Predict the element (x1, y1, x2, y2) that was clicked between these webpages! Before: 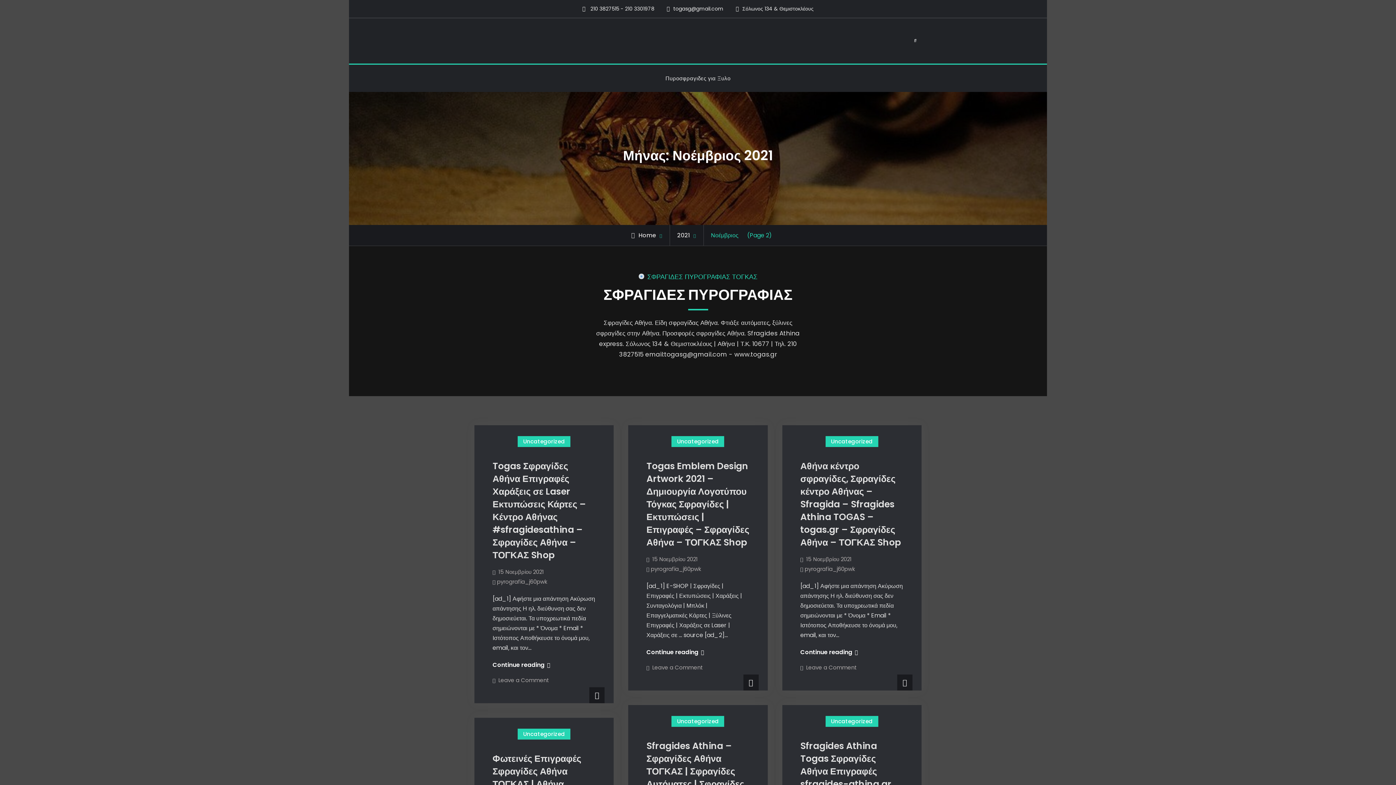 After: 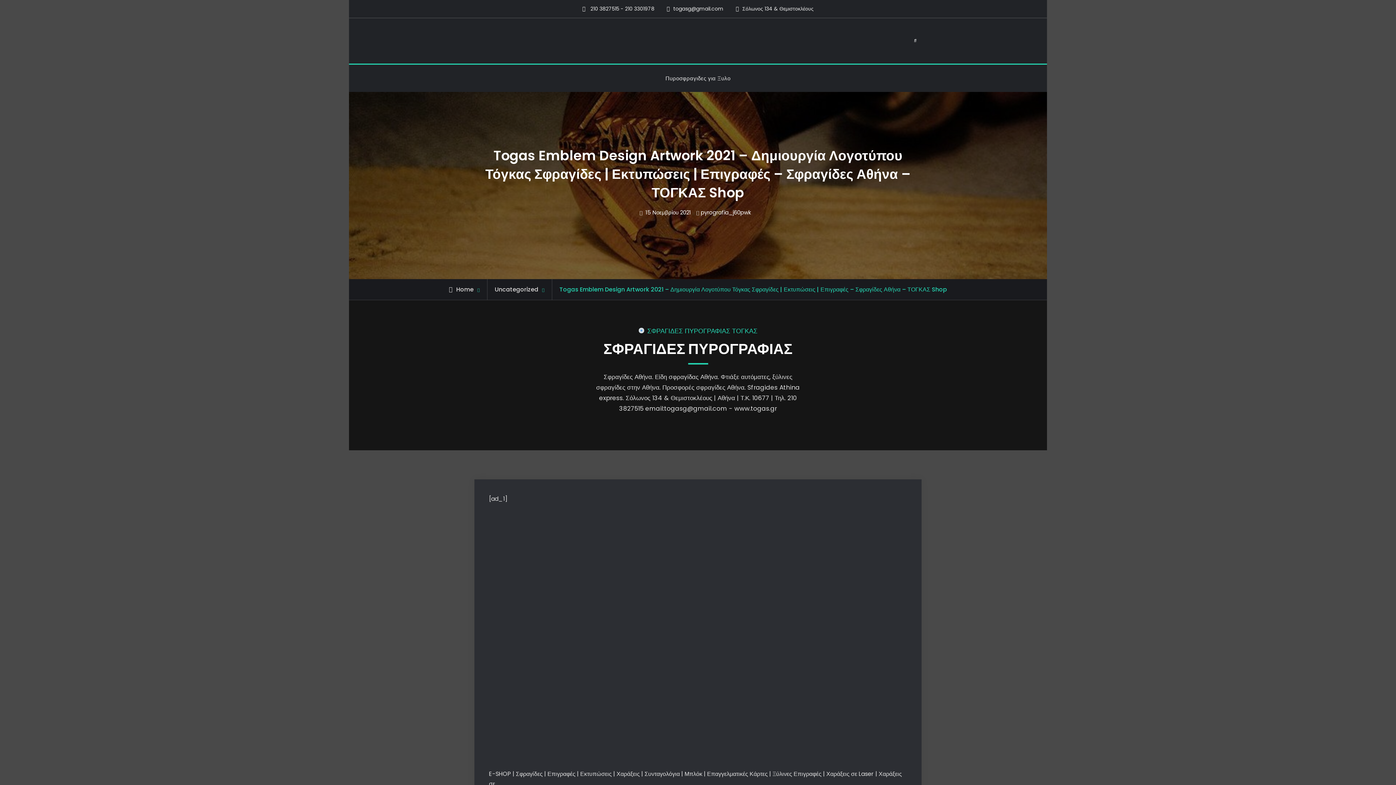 Action: bbox: (646, 647, 706, 657) label: Continue reading
Togas Emblem Design Artwork 2021 – Δημιουργία Λογοτύπου Τόγκας Σφραγίδες | Εκτυπώσεις | Επιγραφές – Σφραγίδες Αθήνα – ΤΟΓΚΑΣ Shop